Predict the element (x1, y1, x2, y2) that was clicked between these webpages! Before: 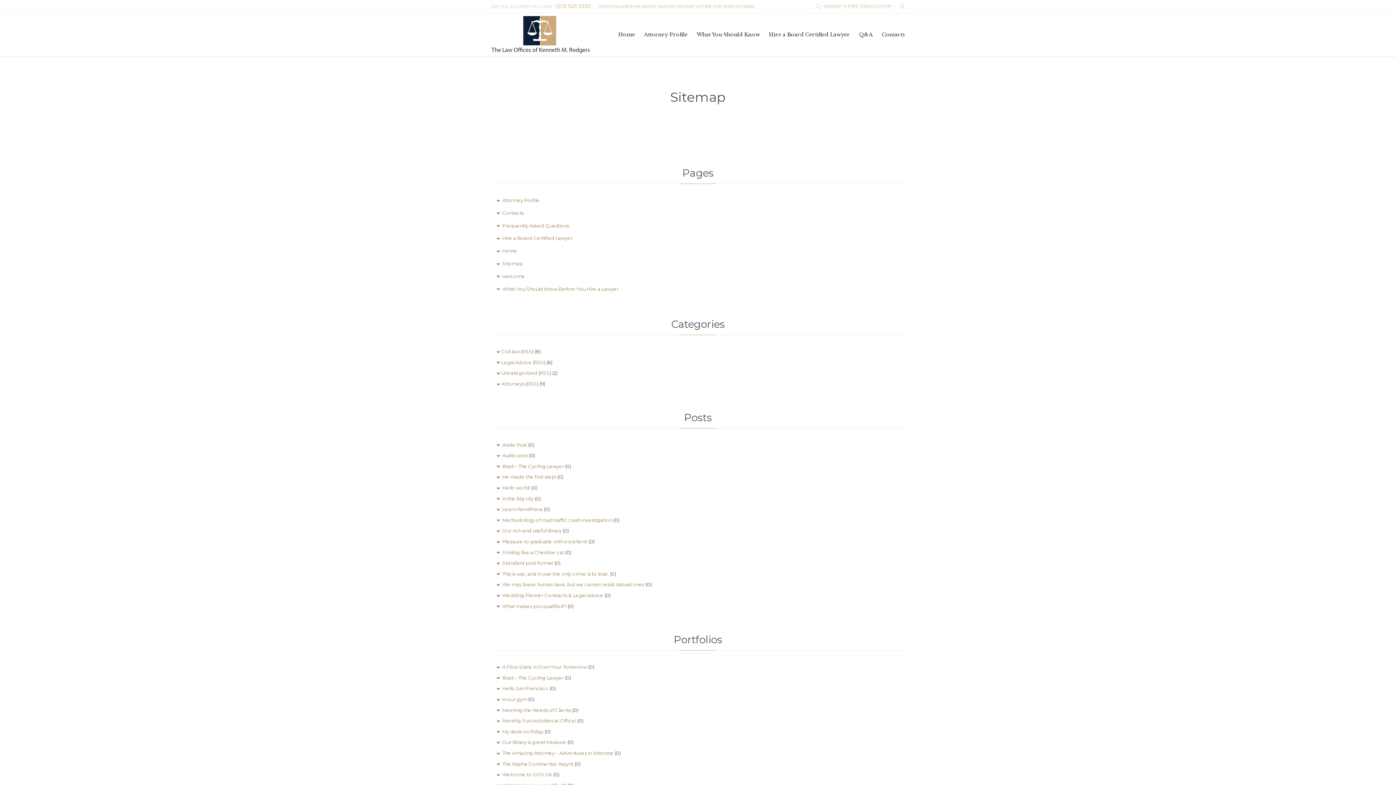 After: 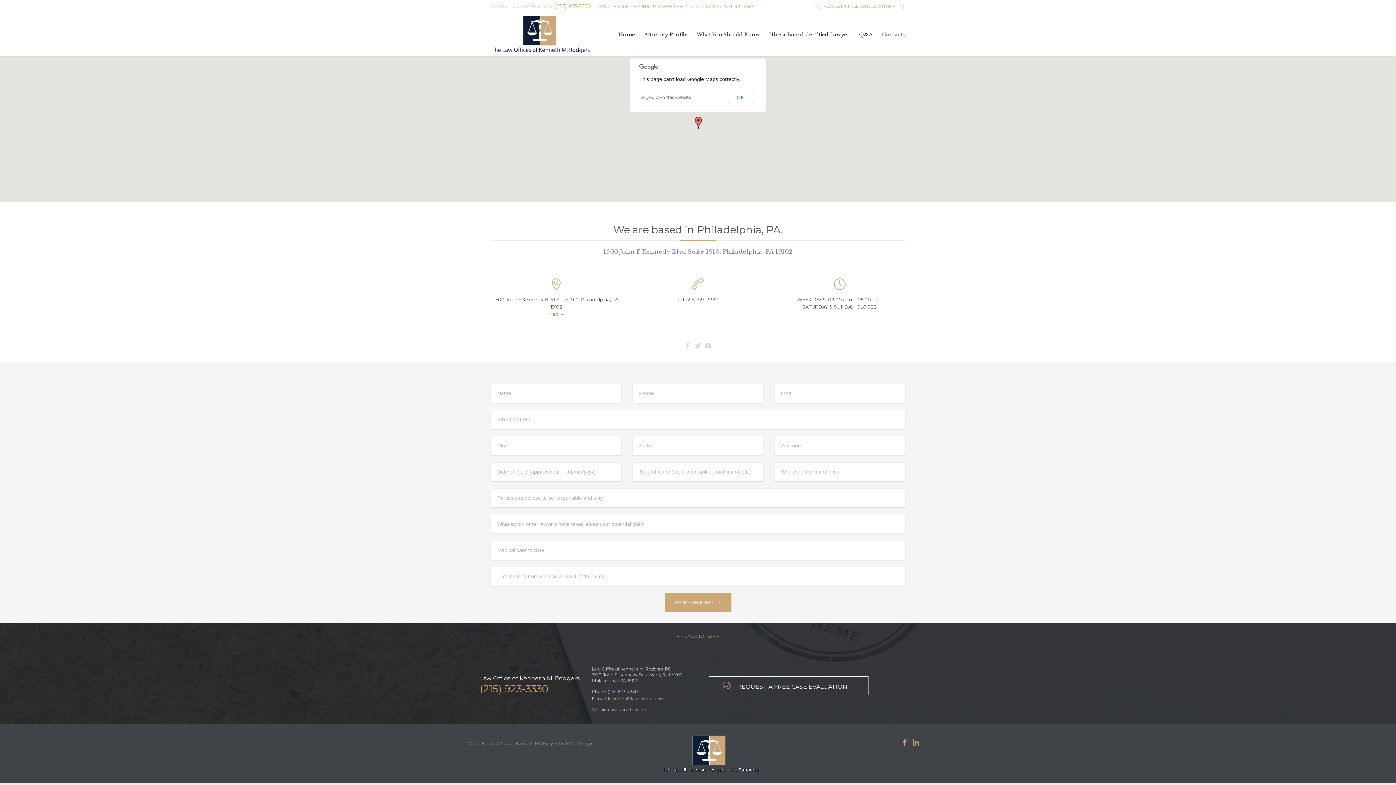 Action: bbox: (555, 4, 755, 9) label: (215) 923-3330      YOUR PHILADELPHIA INJURY LAWYER HELPING VICTIMS FOR OVER 40 YEARS.